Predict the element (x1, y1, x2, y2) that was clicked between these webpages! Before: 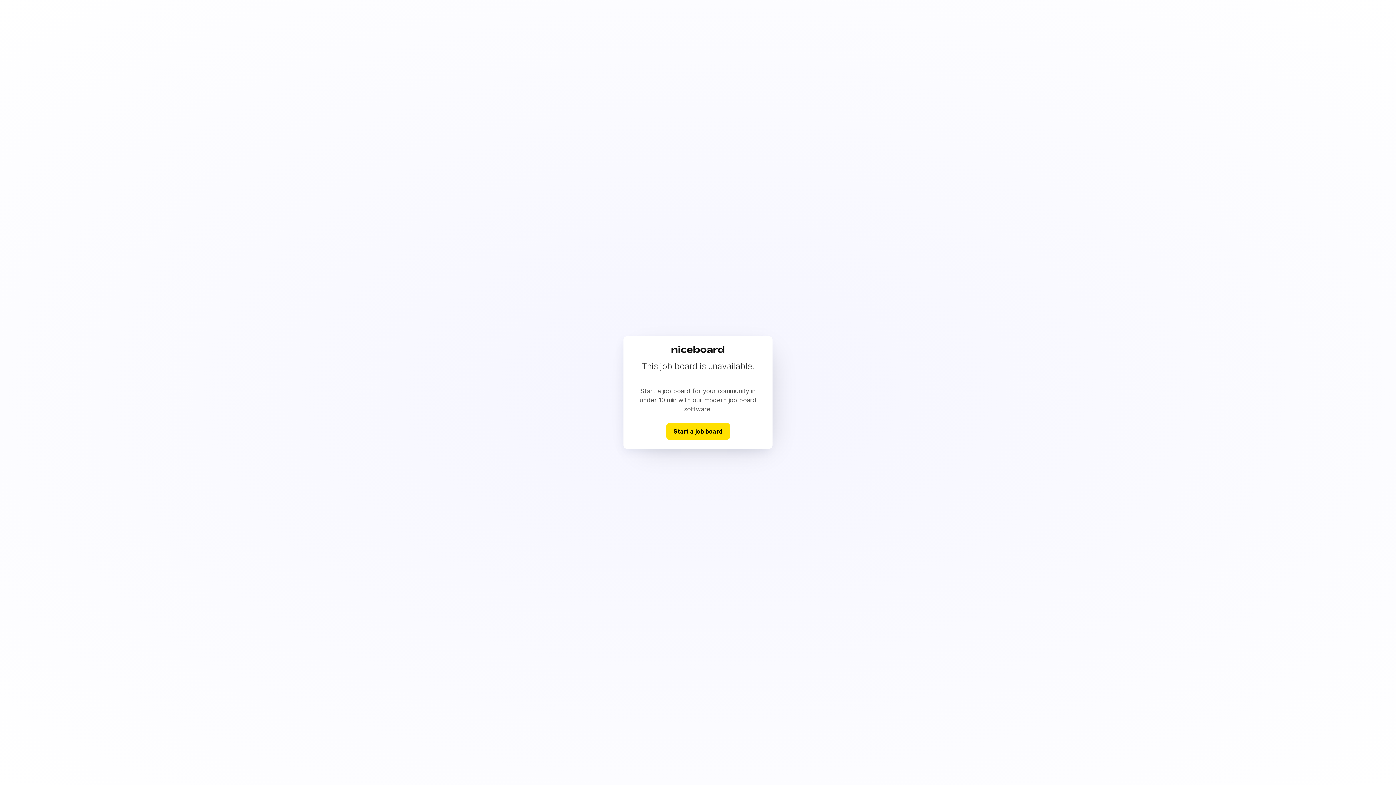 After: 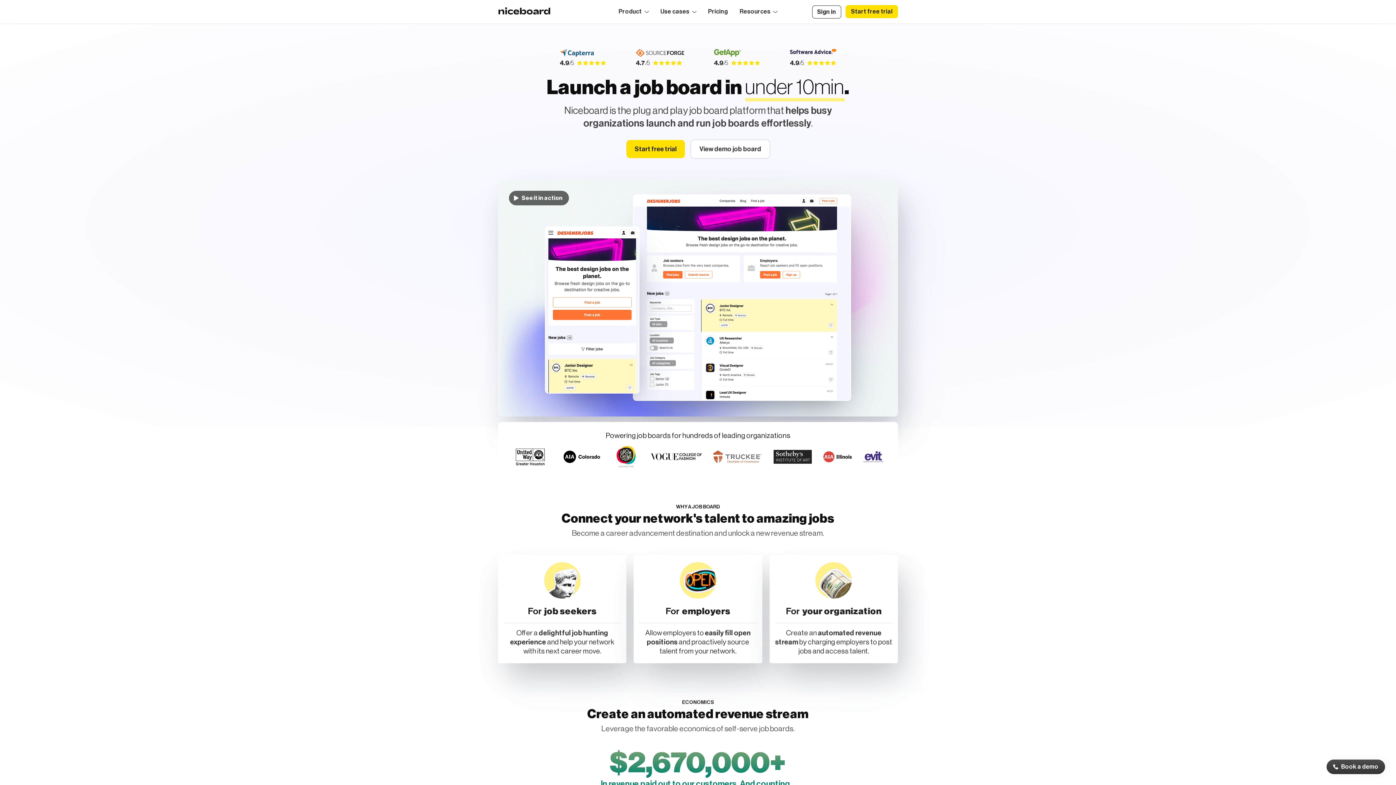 Action: bbox: (666, 423, 730, 439) label: Start a job board